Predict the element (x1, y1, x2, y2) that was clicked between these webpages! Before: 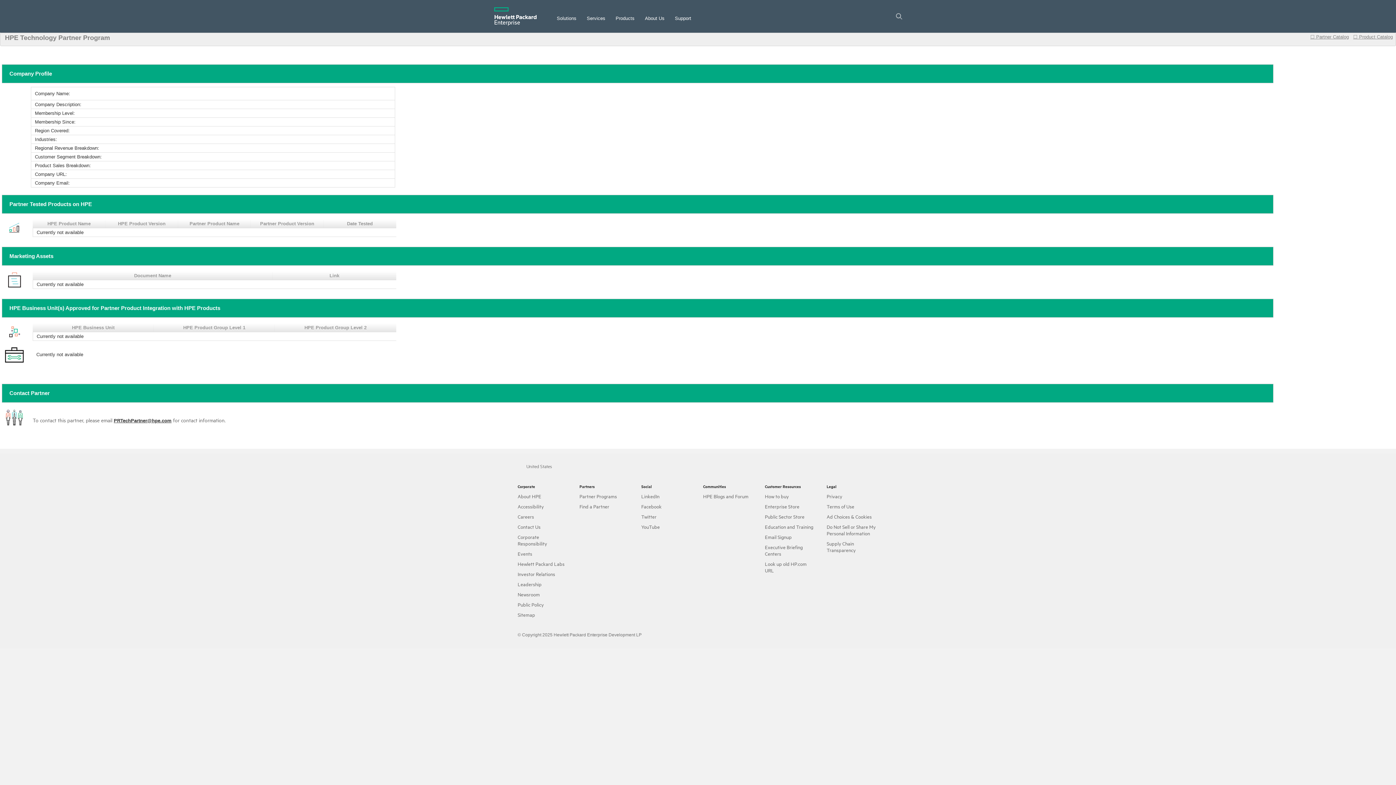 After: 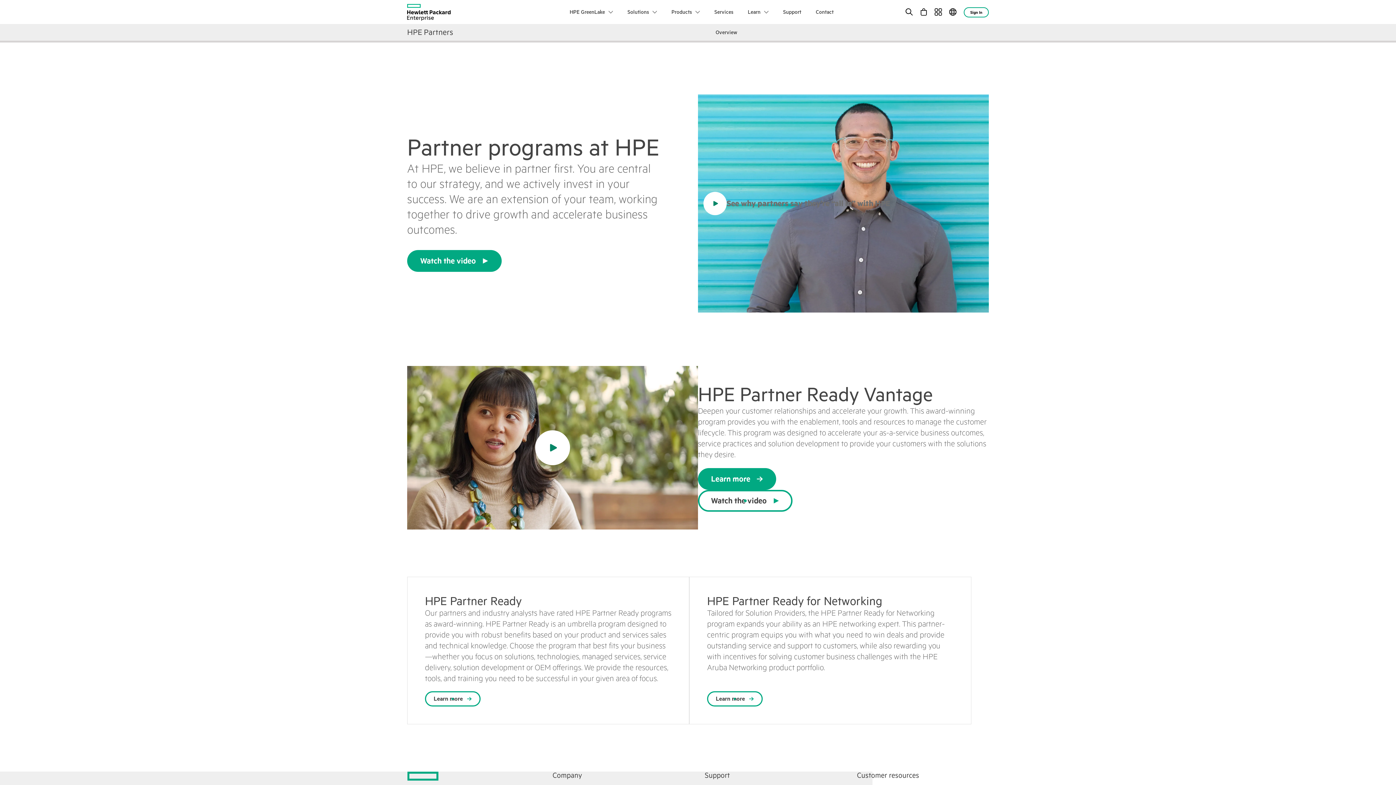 Action: label: Partner Programs bbox: (579, 493, 617, 499)